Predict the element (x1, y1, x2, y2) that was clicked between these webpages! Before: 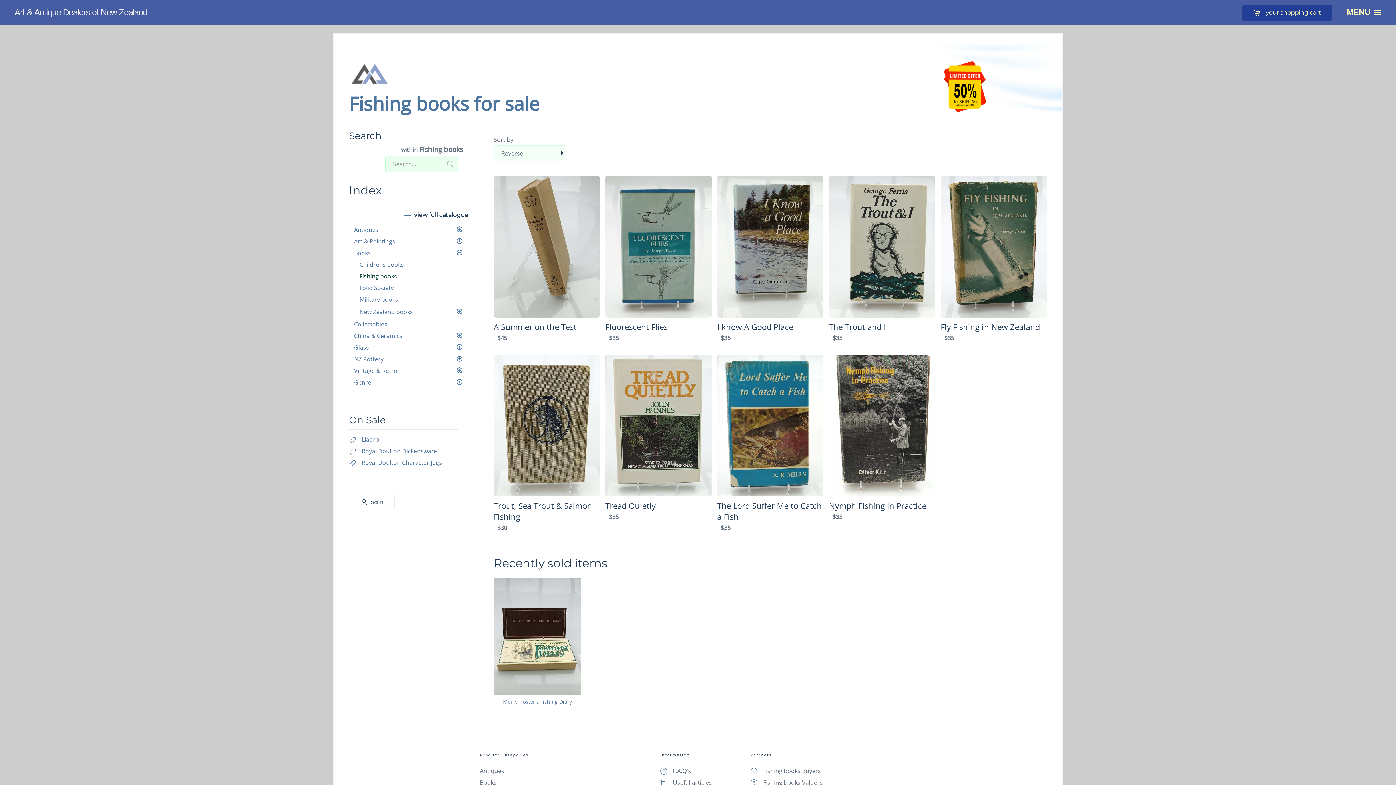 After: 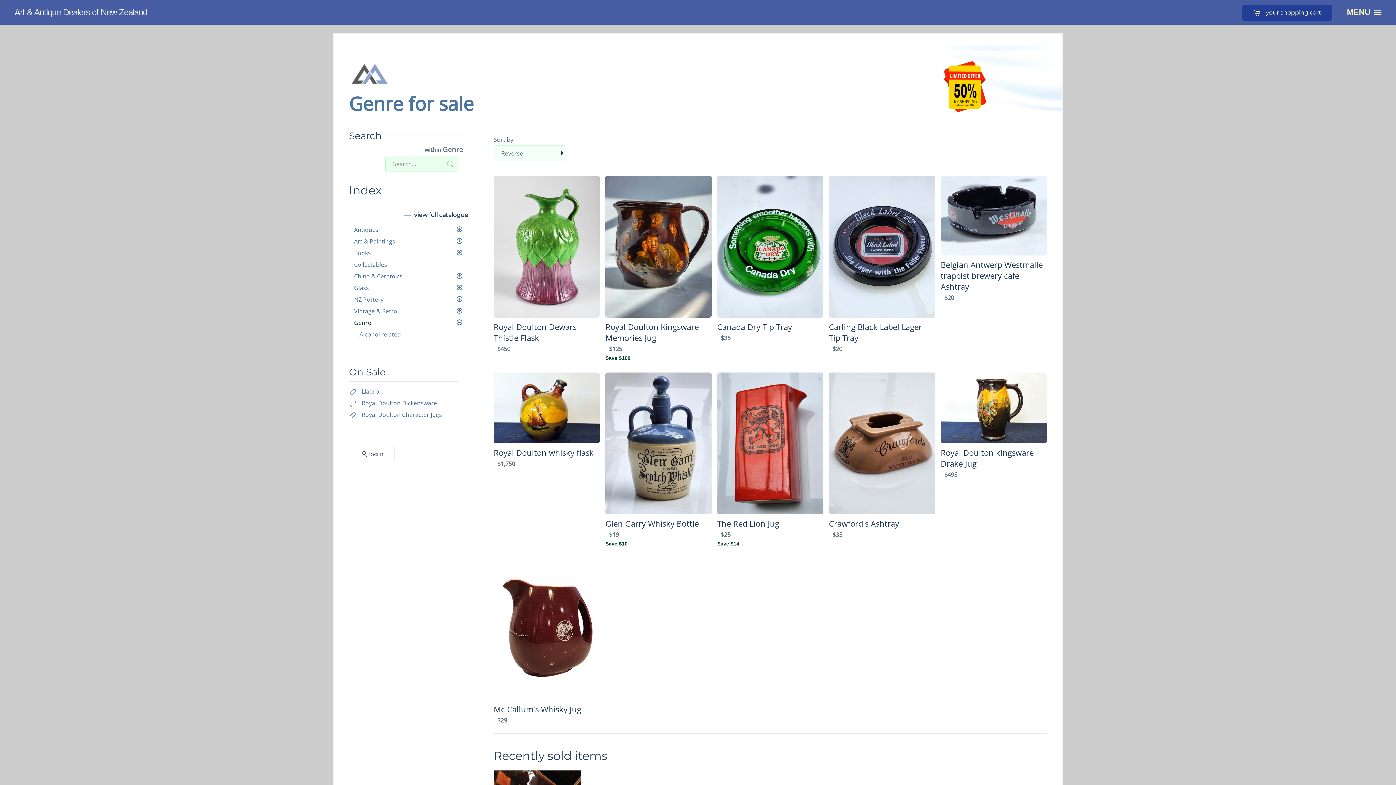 Action: bbox: (354, 376, 441, 388) label: Genre